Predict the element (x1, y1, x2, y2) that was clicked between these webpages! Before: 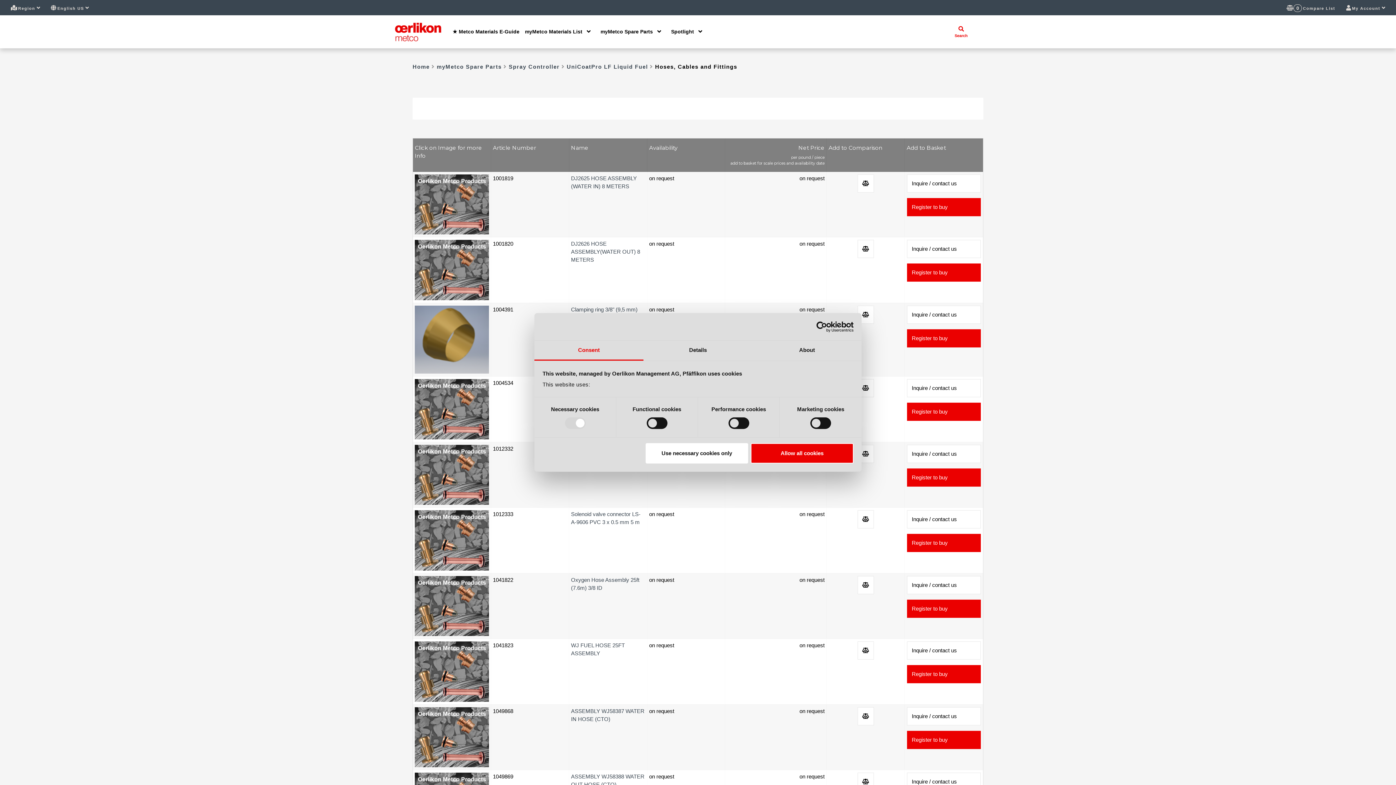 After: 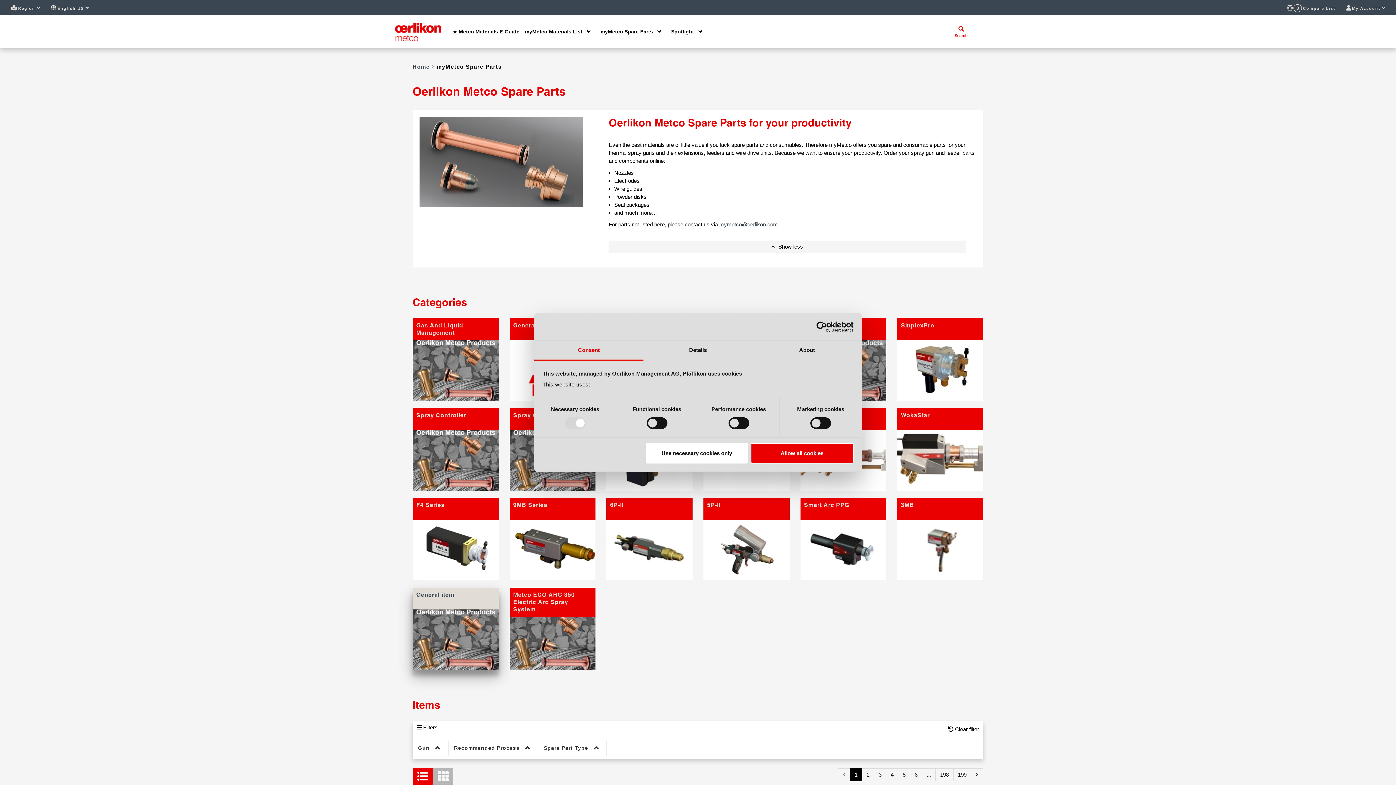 Action: label: myMetco Spare Parts bbox: (418, 669, 470, 675)